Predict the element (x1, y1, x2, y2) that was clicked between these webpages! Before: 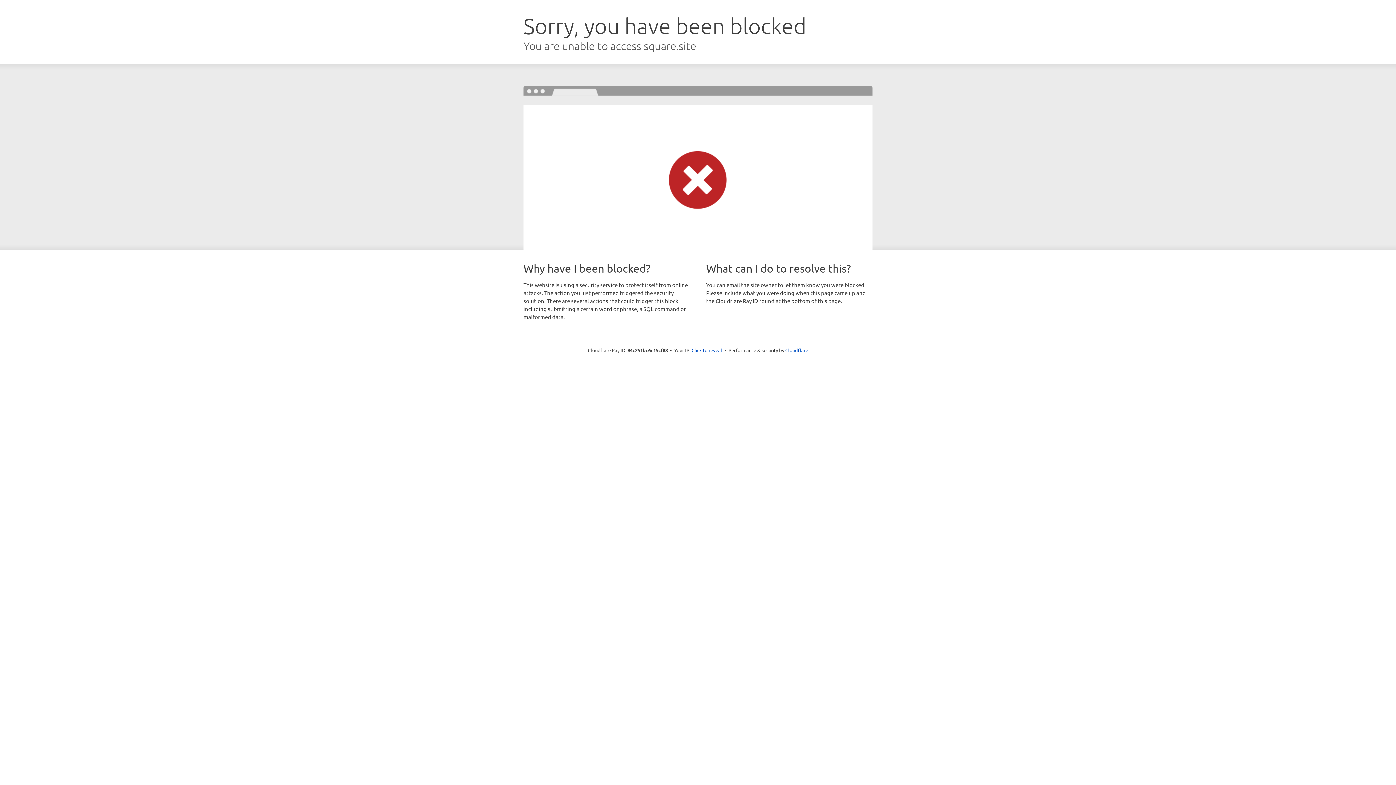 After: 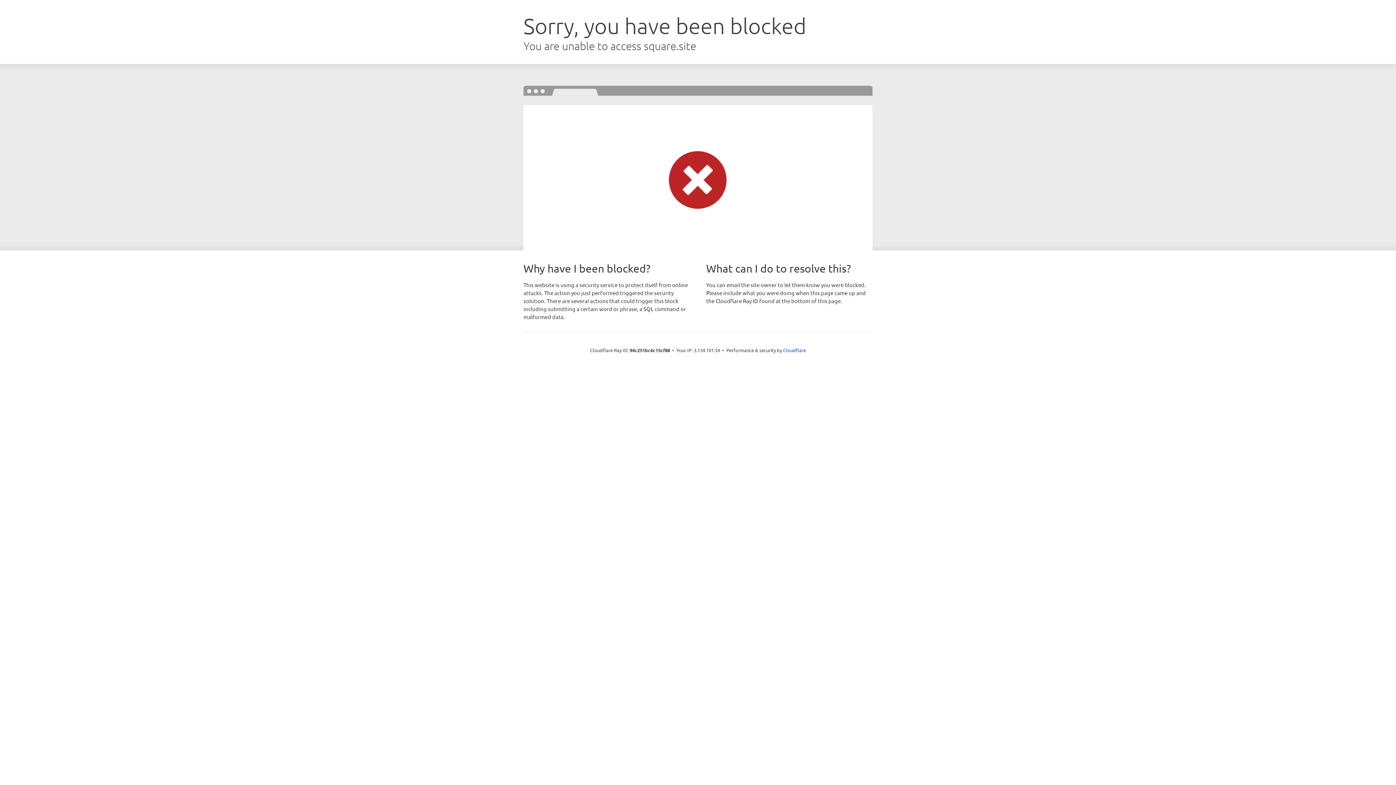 Action: bbox: (691, 346, 722, 353) label: Click to reveal